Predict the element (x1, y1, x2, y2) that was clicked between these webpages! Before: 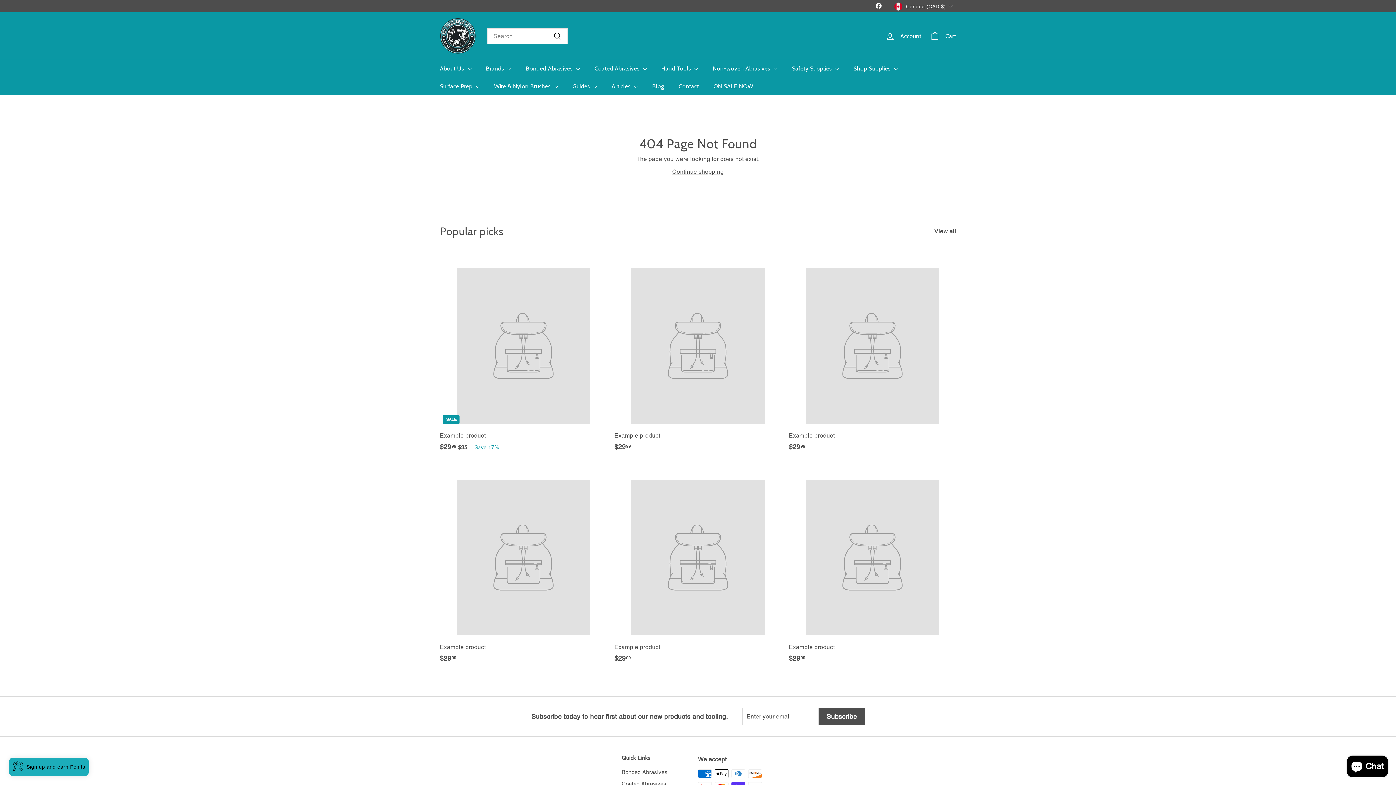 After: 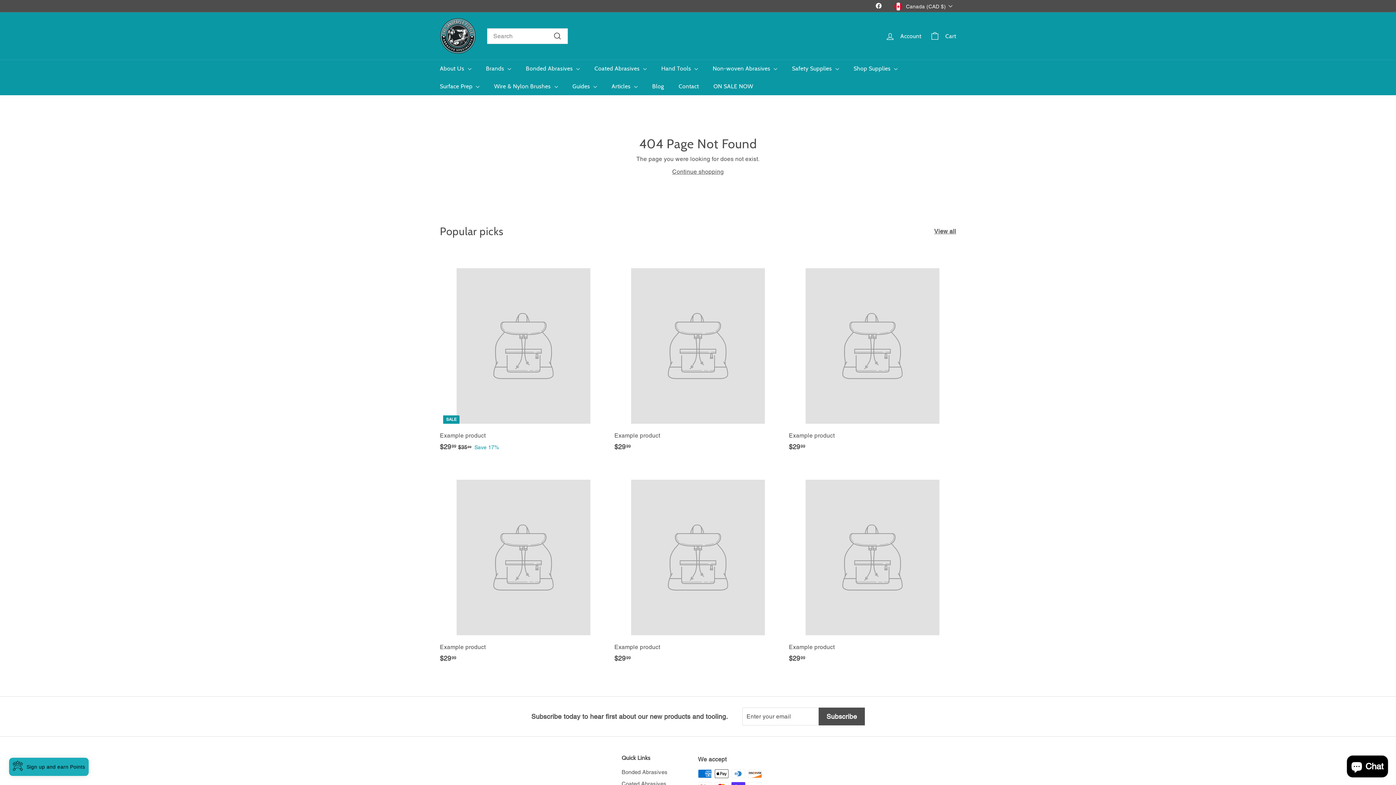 Action: label: SALE
Example product
$2999
$29.99
$3599
$35.99
Save 17% bbox: (440, 251, 607, 459)